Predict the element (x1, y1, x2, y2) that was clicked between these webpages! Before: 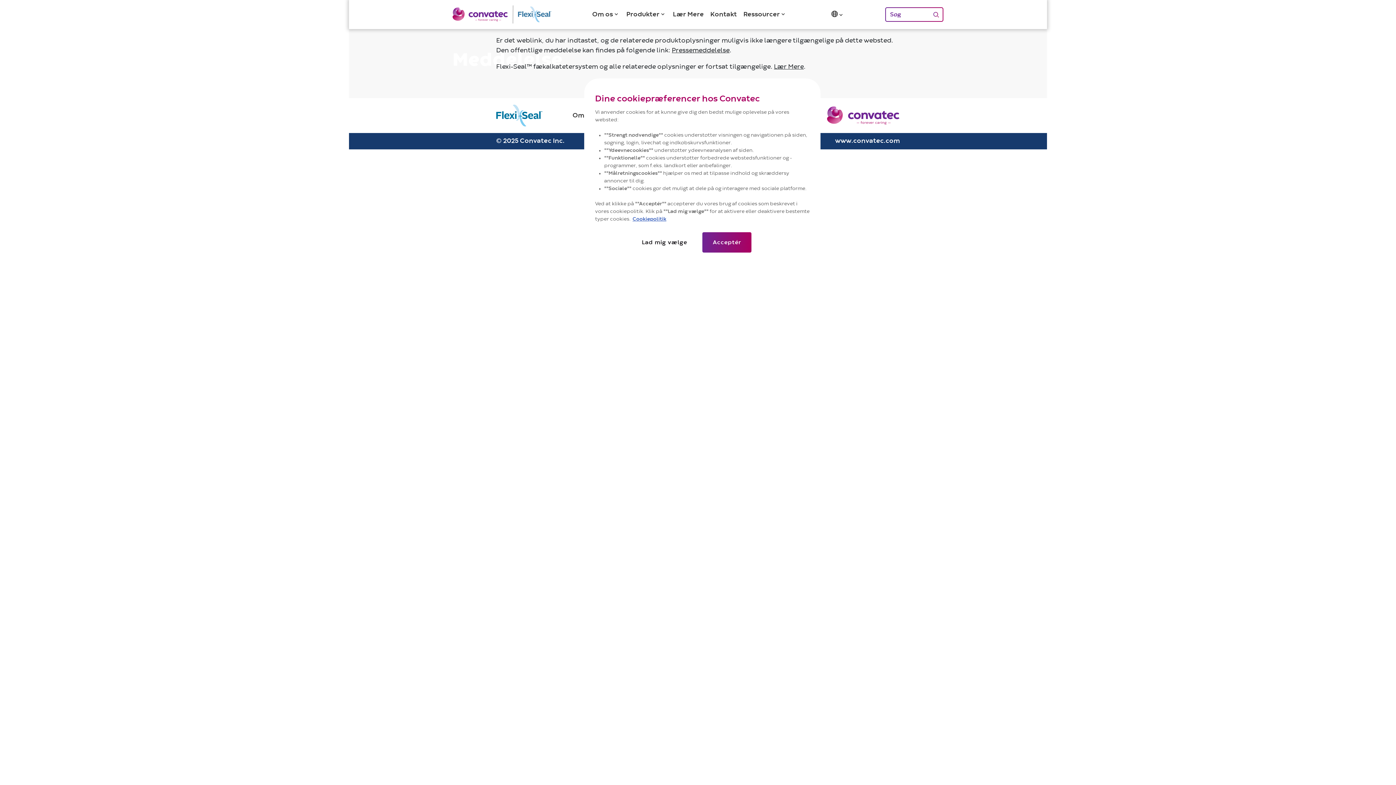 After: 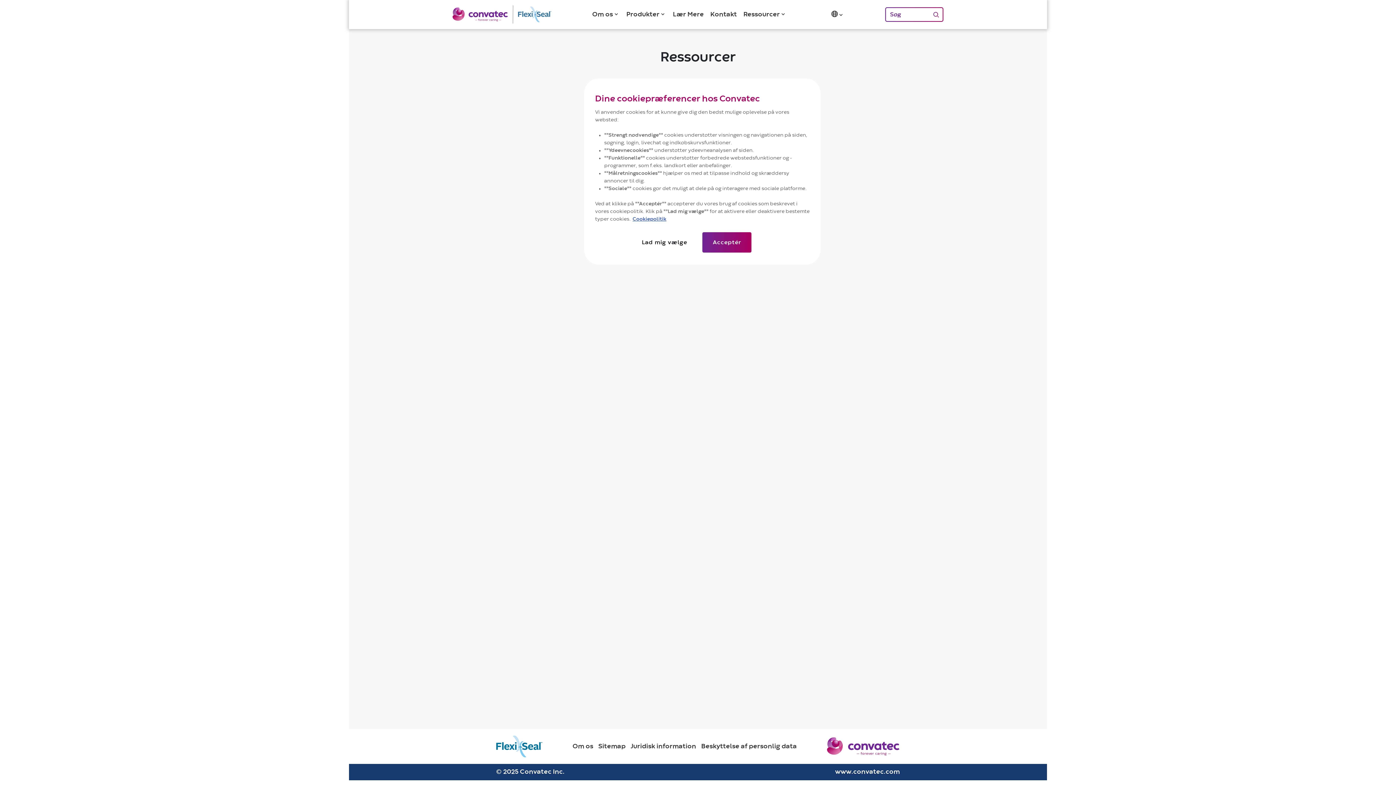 Action: bbox: (740, 6, 790, 22) label: Ressourcer